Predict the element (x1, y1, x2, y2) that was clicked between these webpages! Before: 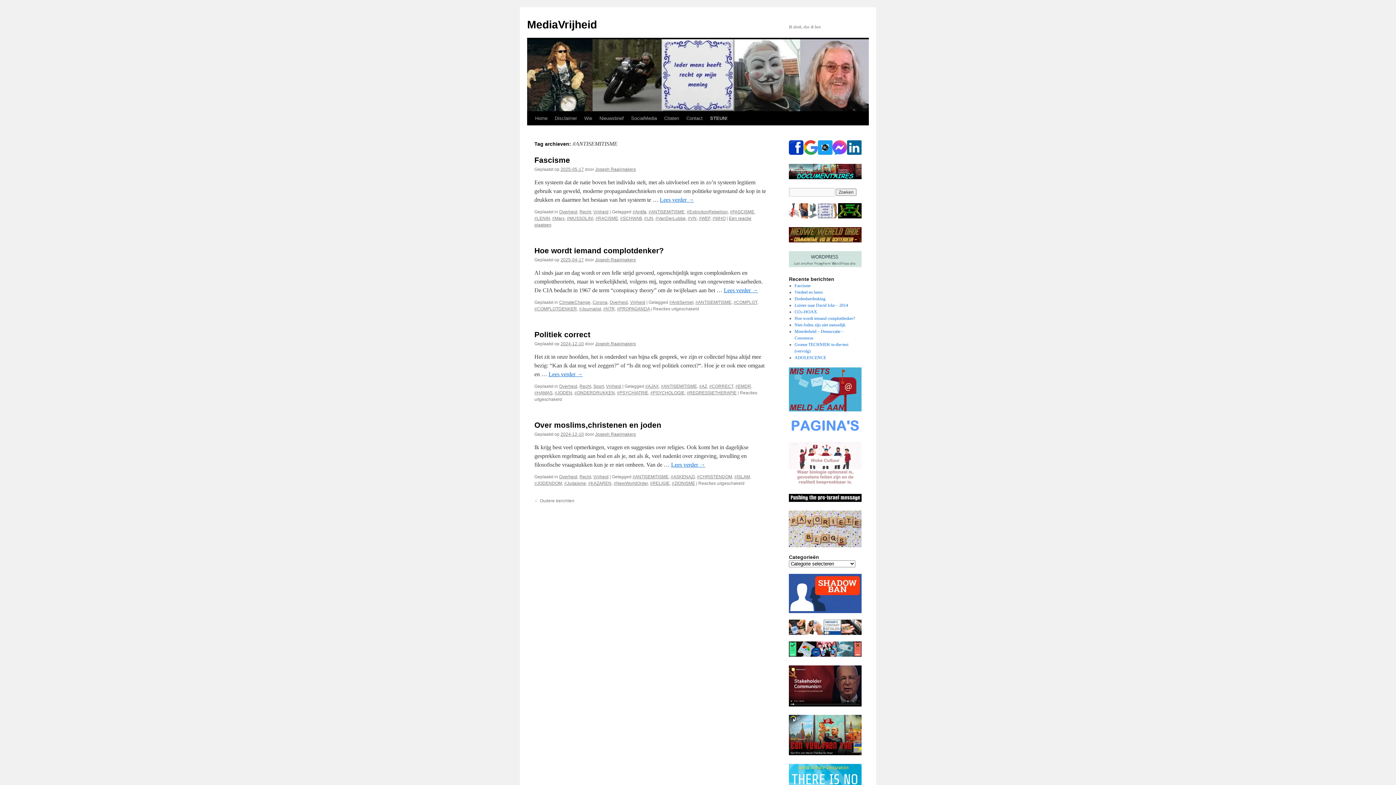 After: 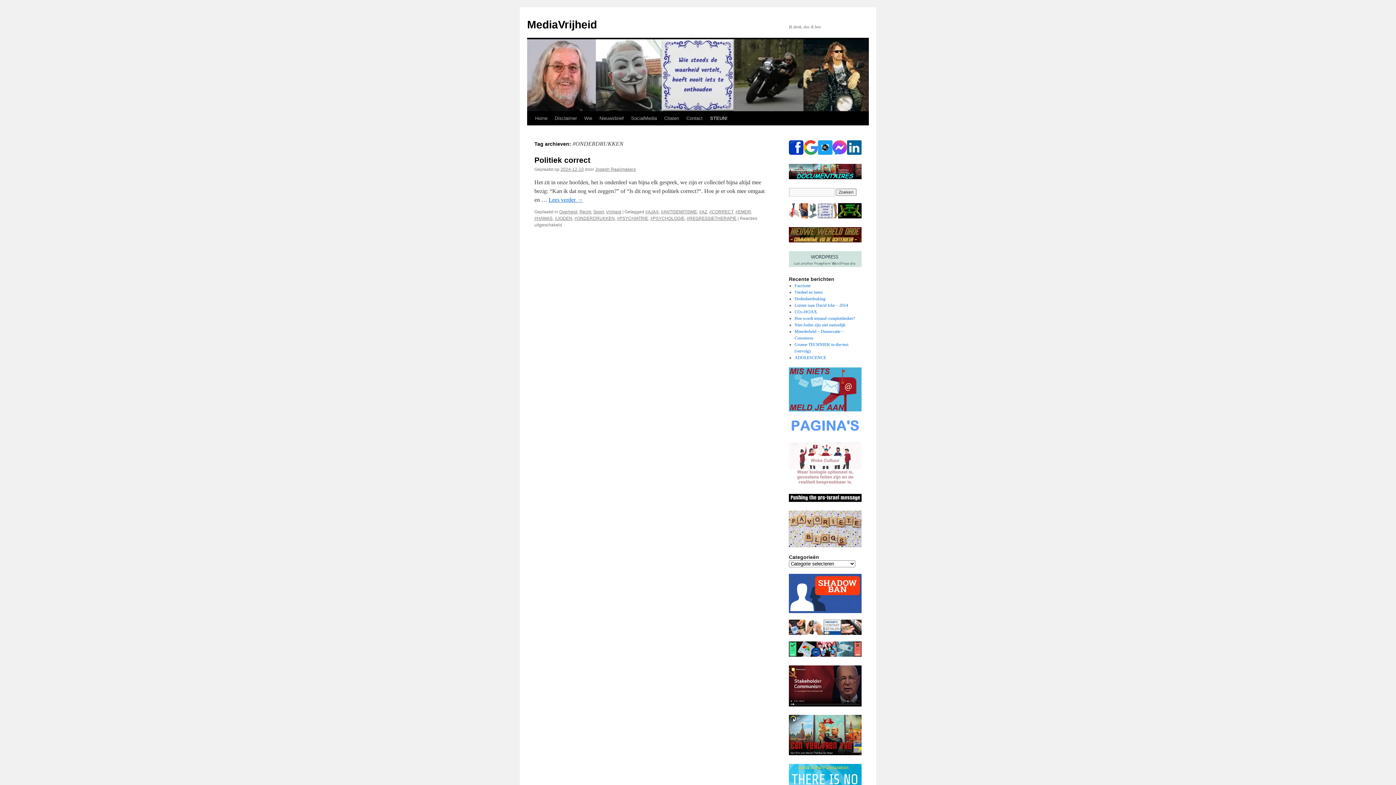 Action: bbox: (574, 390, 614, 395) label: #ONDERDRUKKEN